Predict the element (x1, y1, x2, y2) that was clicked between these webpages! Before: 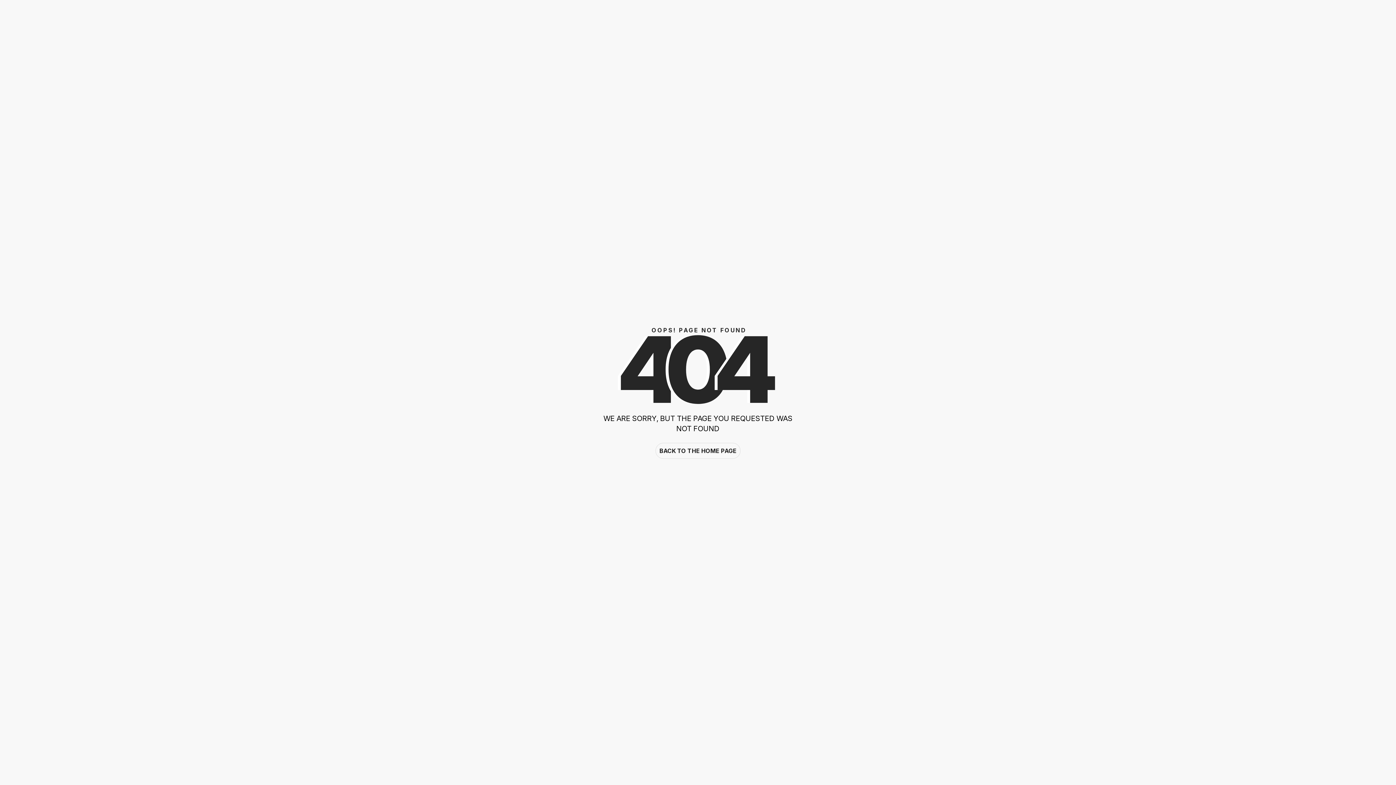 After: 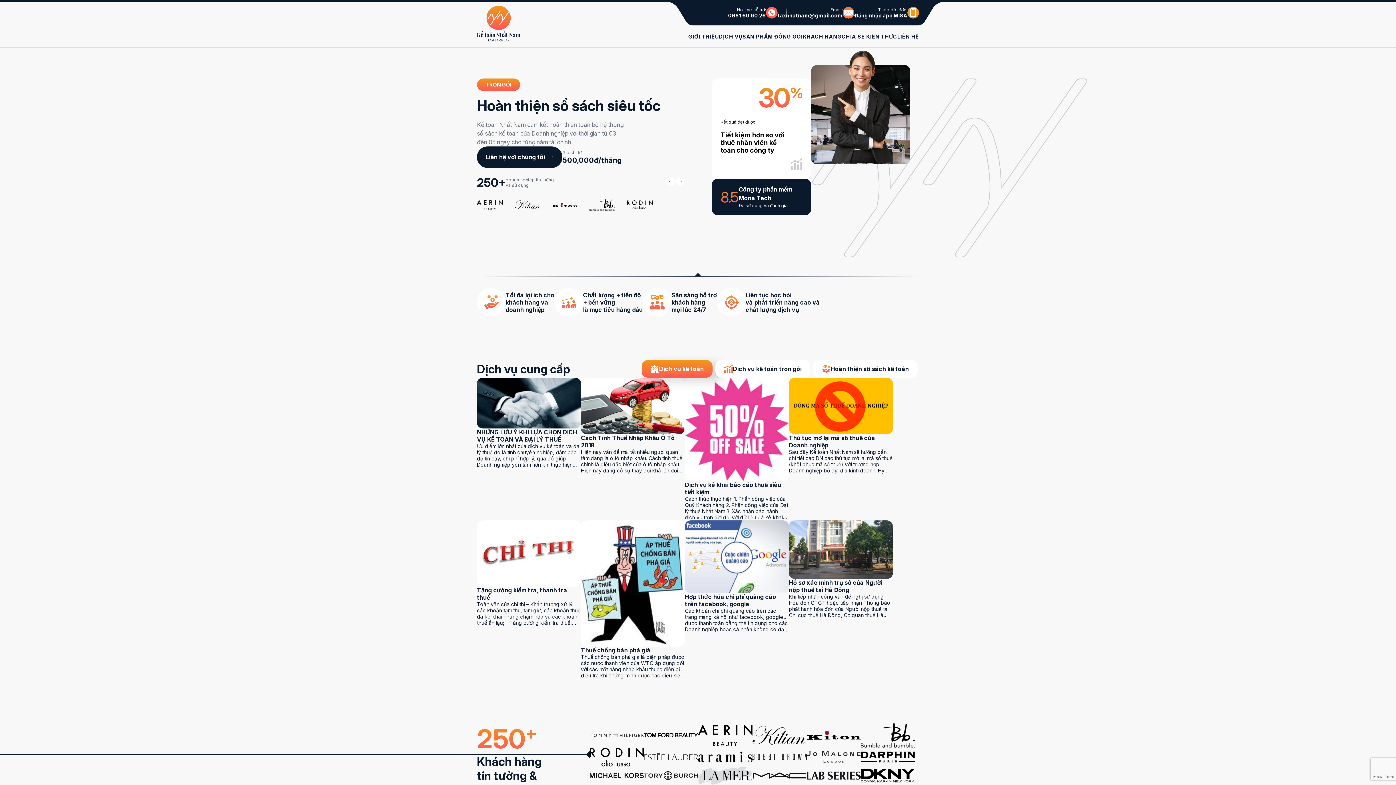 Action: label: BACK TO THE HOME PAGE bbox: (655, 443, 740, 459)